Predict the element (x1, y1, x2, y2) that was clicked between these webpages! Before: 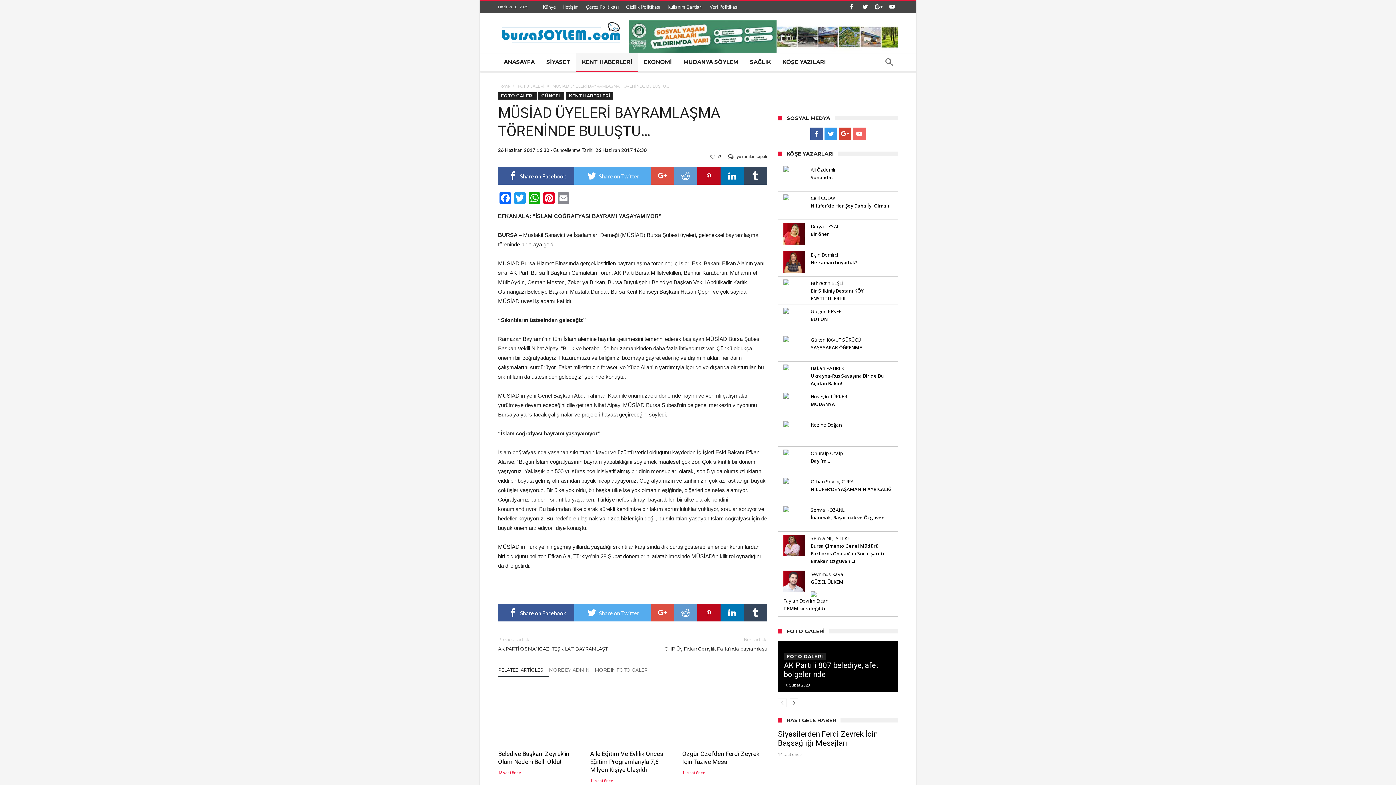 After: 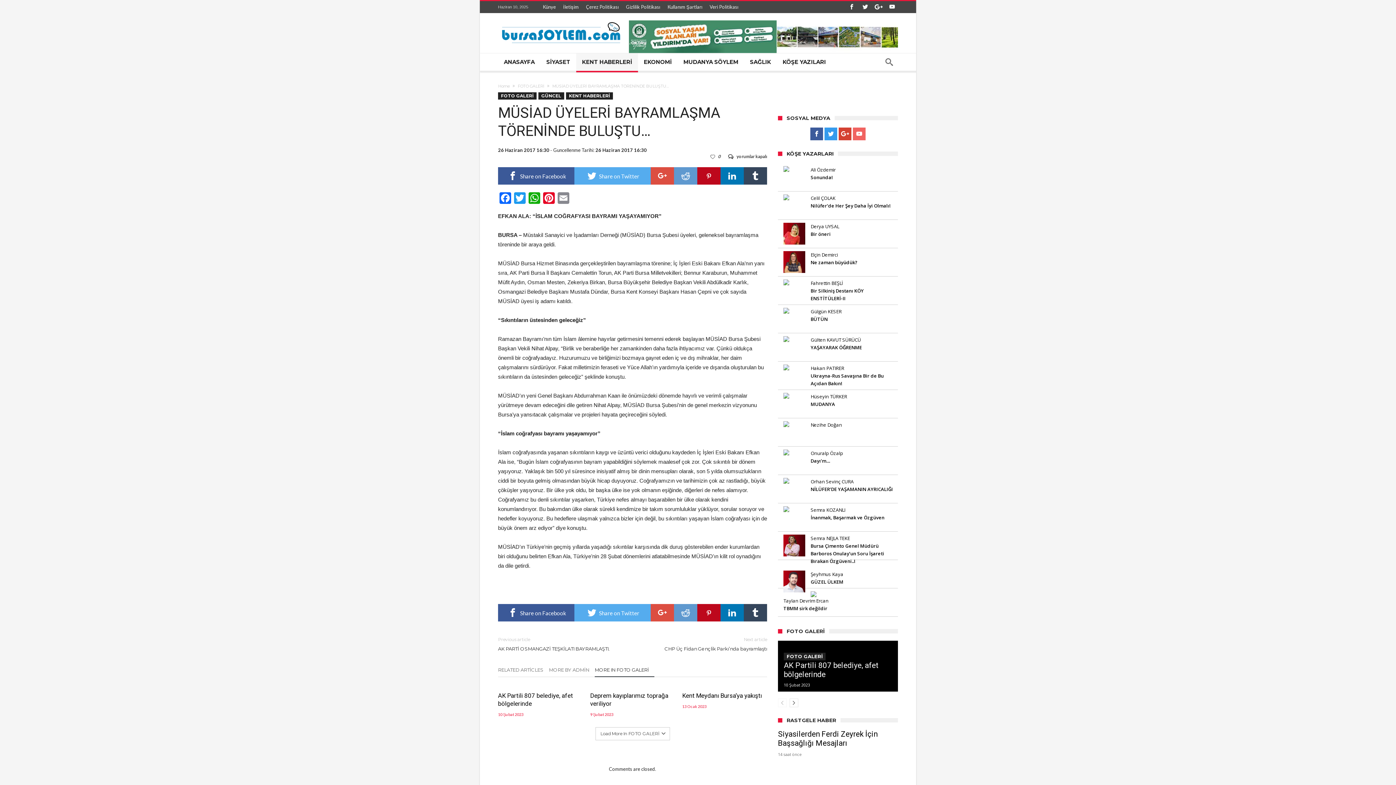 Action: bbox: (594, 667, 654, 677) label: MORE IN FOTO GALERİ